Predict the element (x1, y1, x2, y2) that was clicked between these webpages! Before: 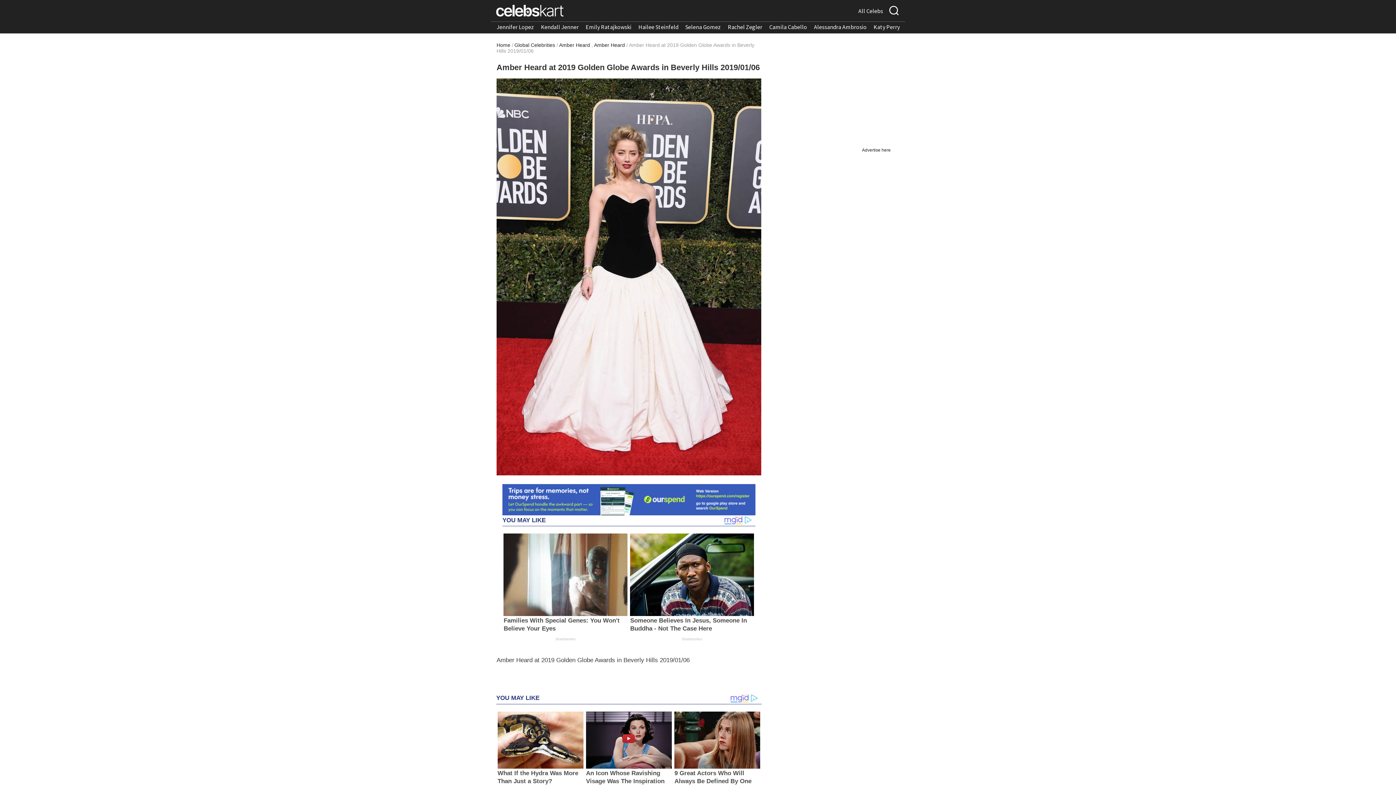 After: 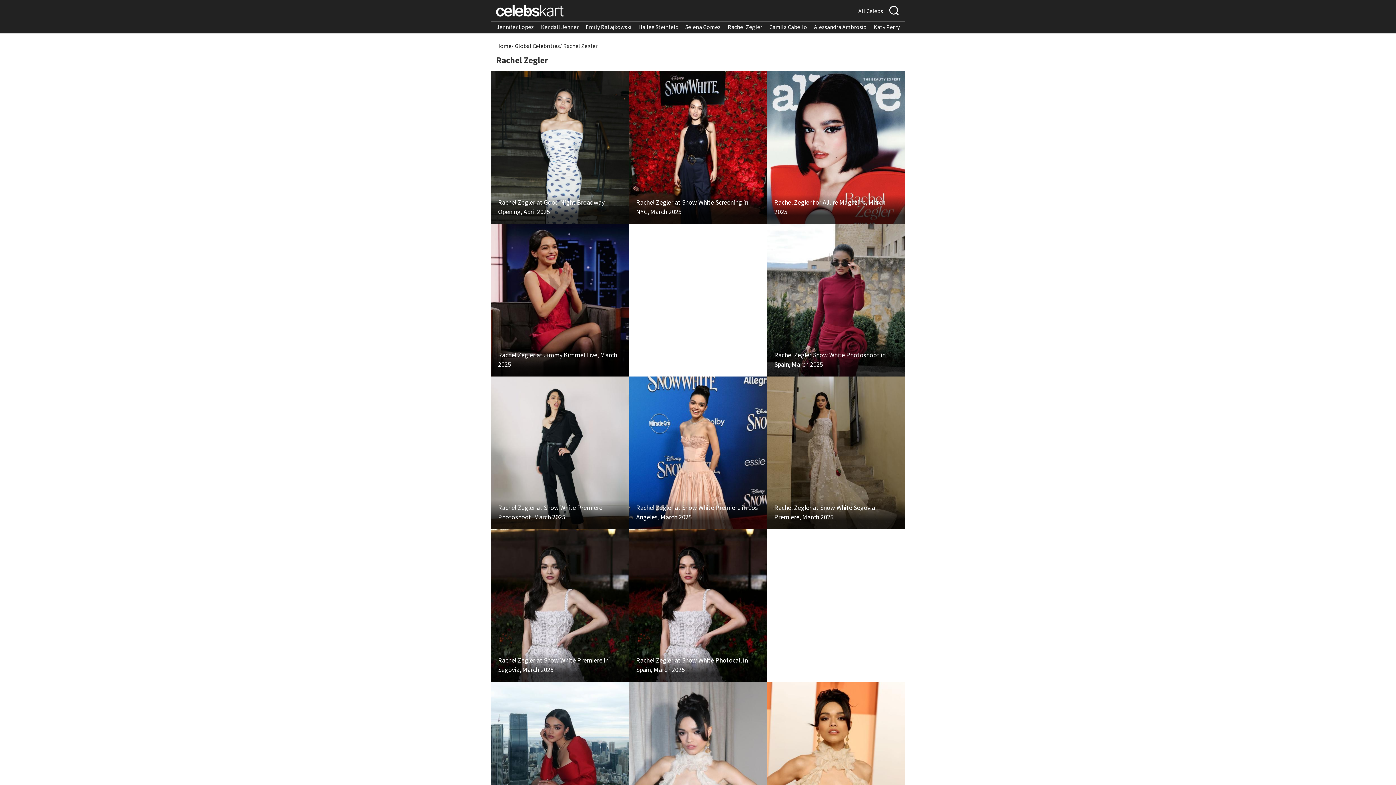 Action: bbox: (728, 23, 762, 30) label: Rachel Zegler